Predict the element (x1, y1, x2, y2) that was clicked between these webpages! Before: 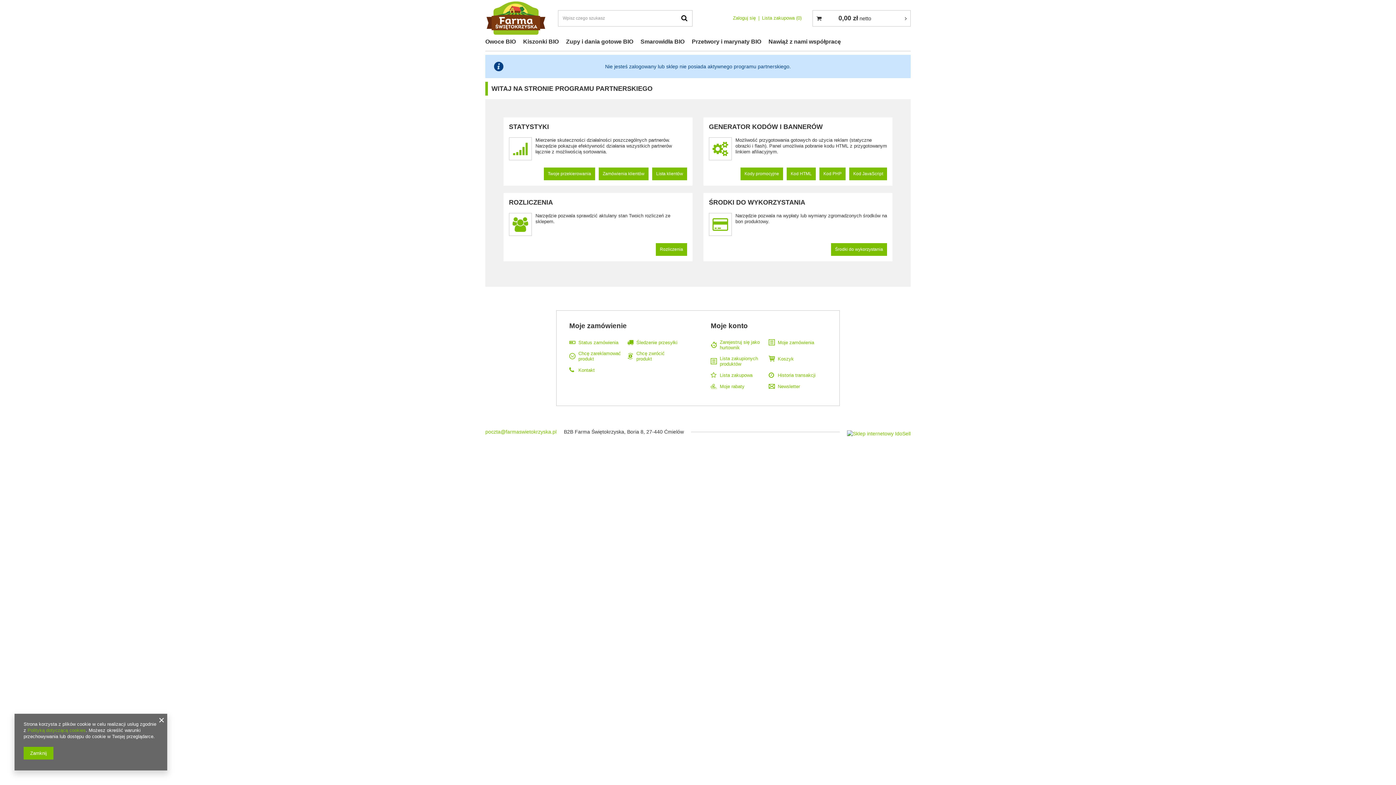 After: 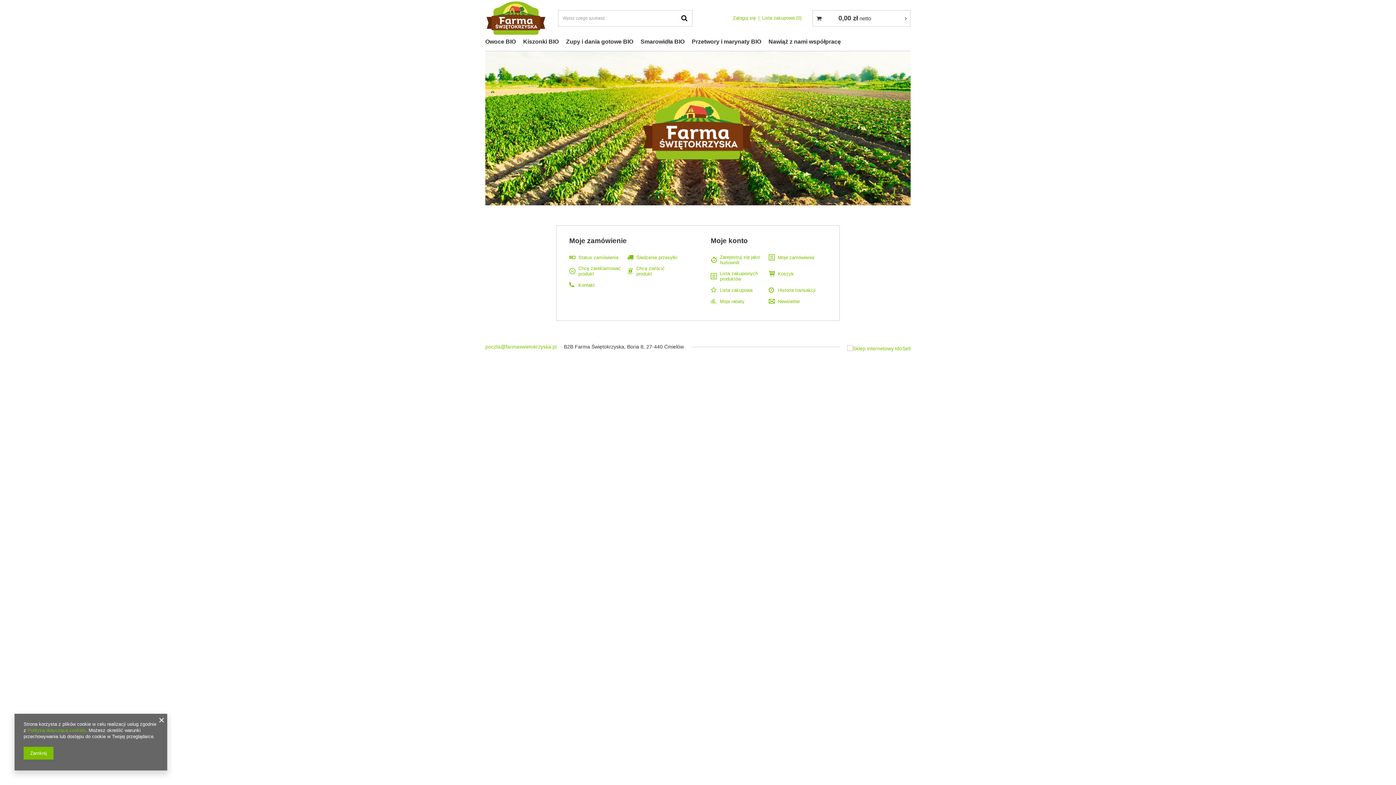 Action: bbox: (485, 0, 546, 35)